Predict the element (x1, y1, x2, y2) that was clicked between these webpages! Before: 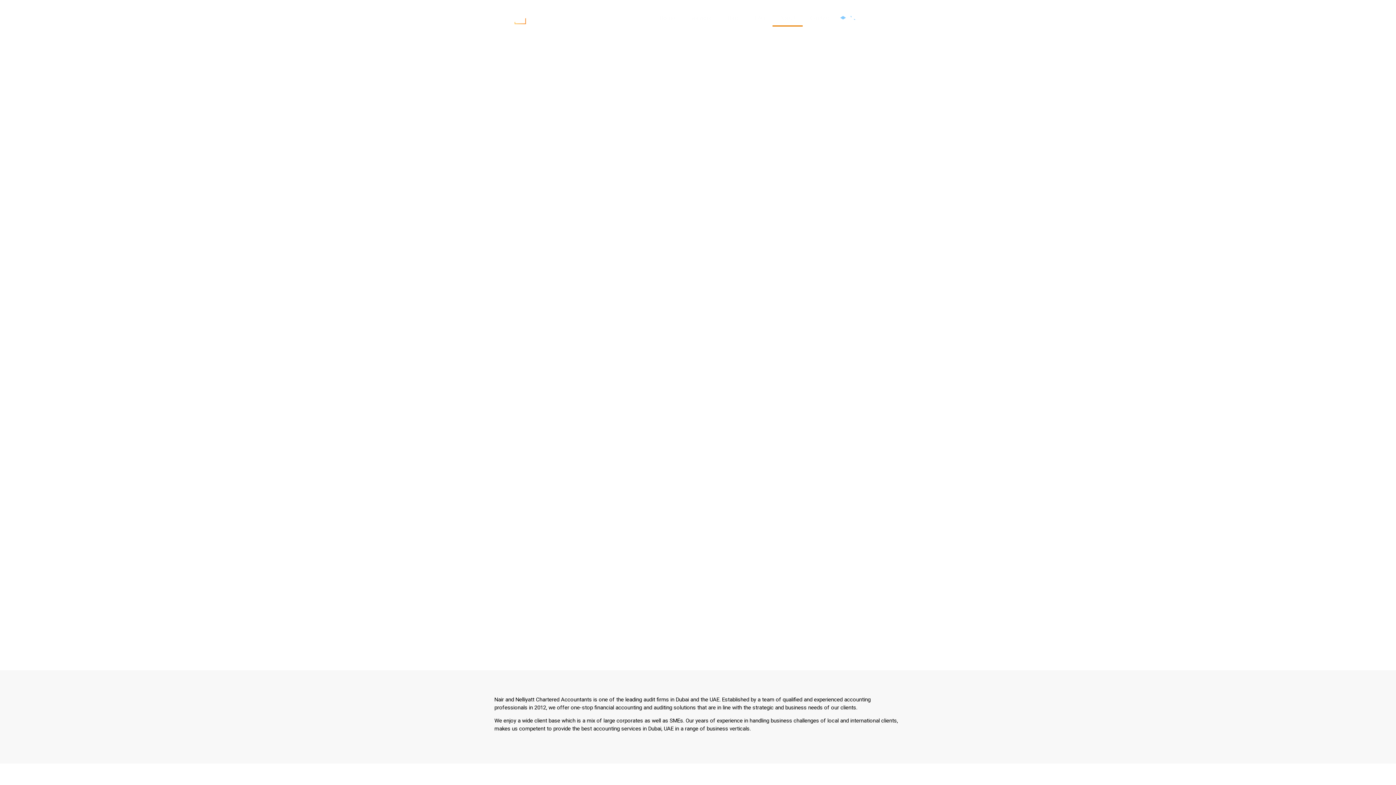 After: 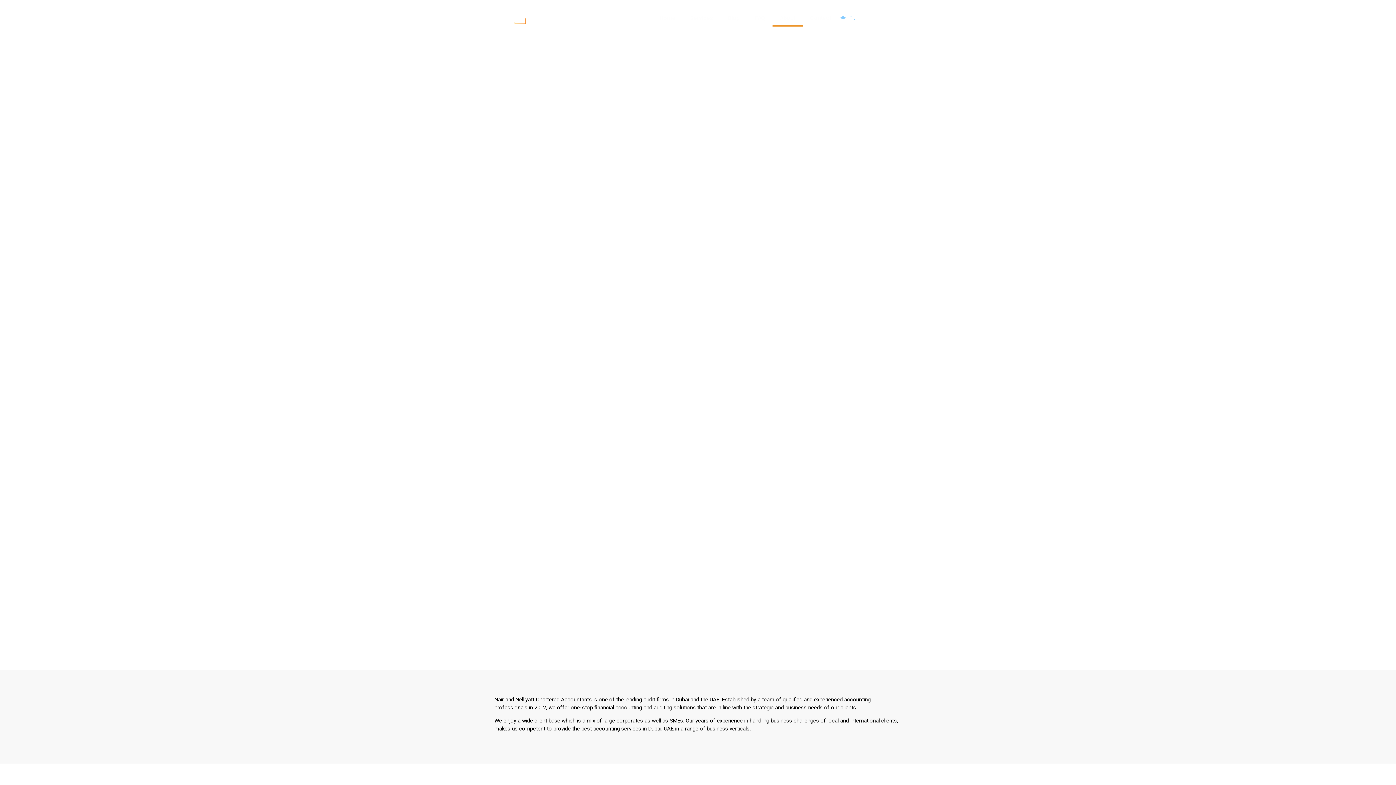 Action: bbox: (849, 13, 855, 22)